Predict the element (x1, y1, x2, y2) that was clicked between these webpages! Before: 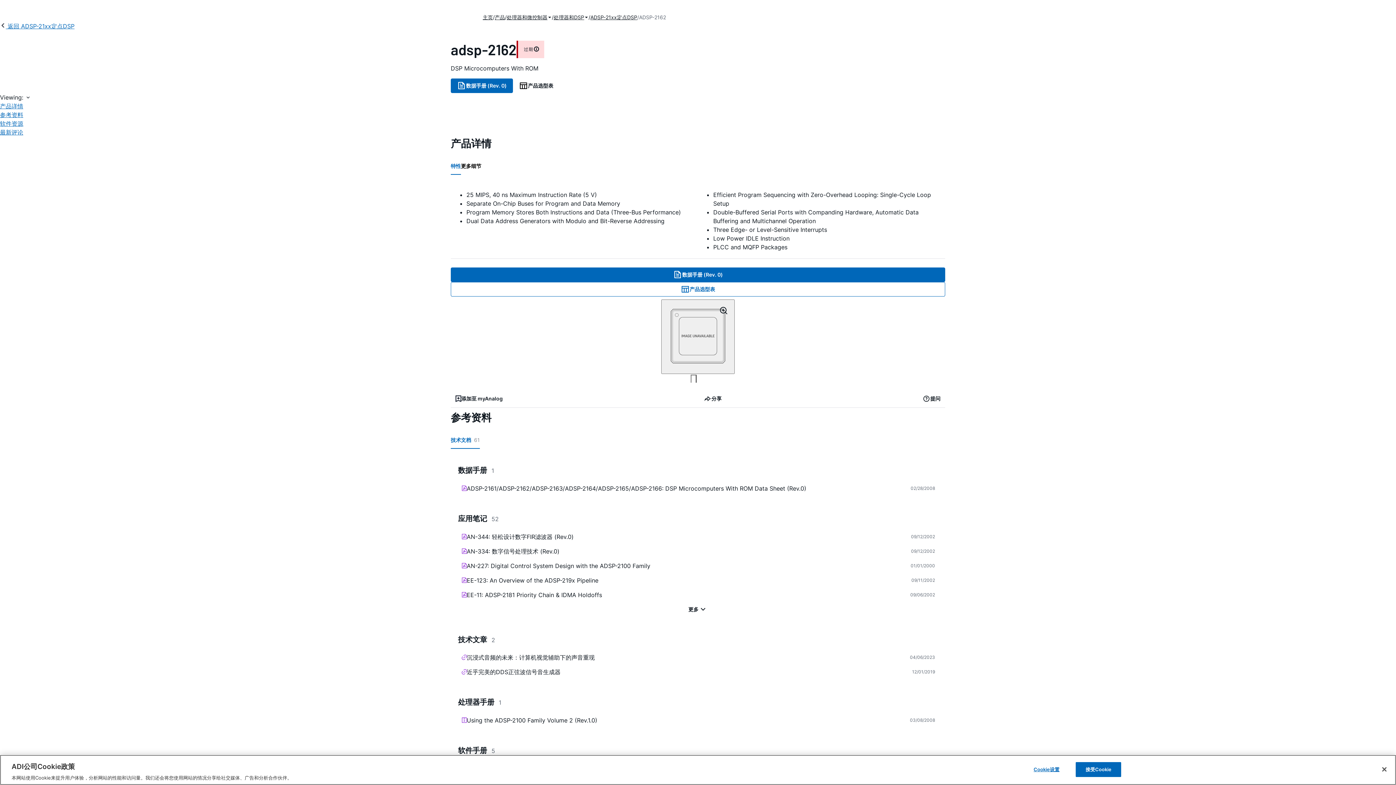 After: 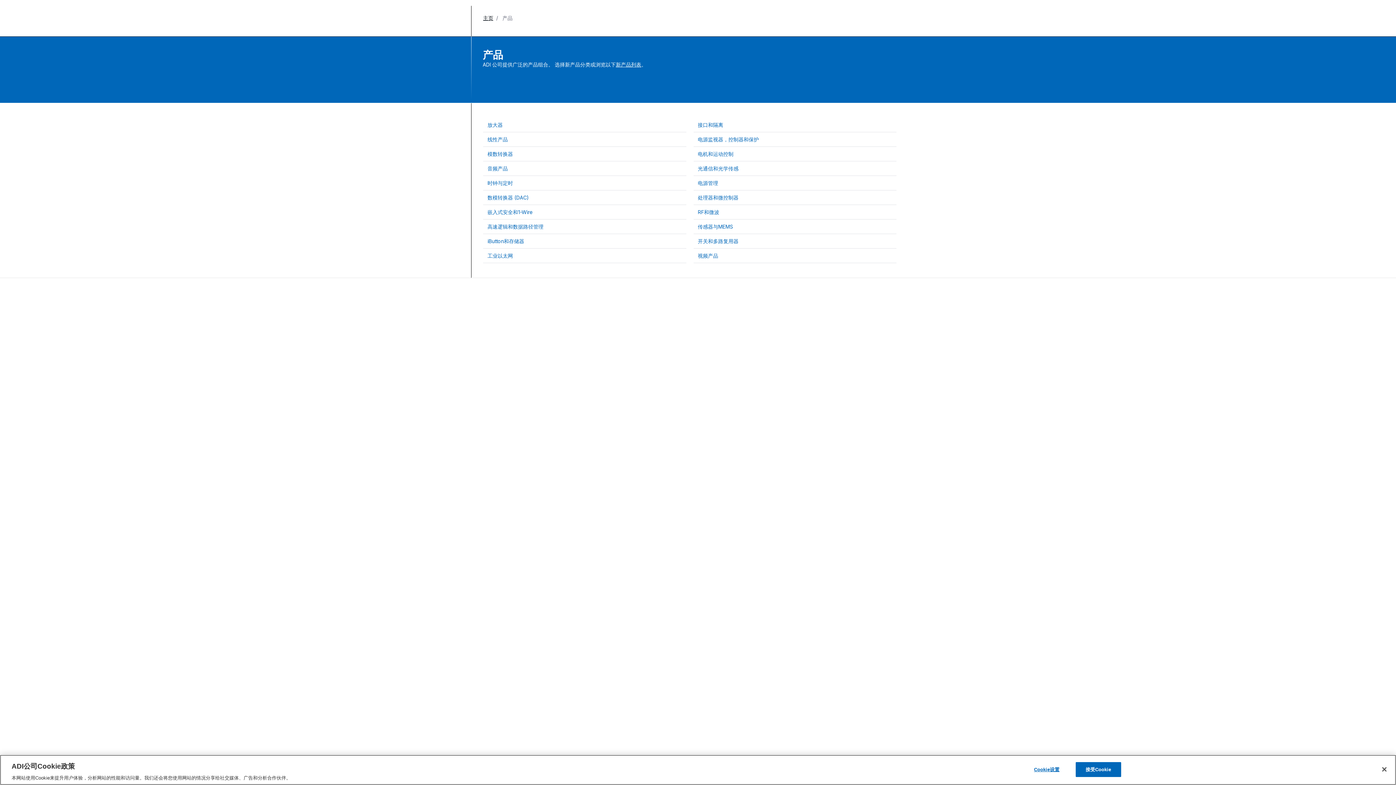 Action: label: 产品 bbox: (494, 13, 505, 21)